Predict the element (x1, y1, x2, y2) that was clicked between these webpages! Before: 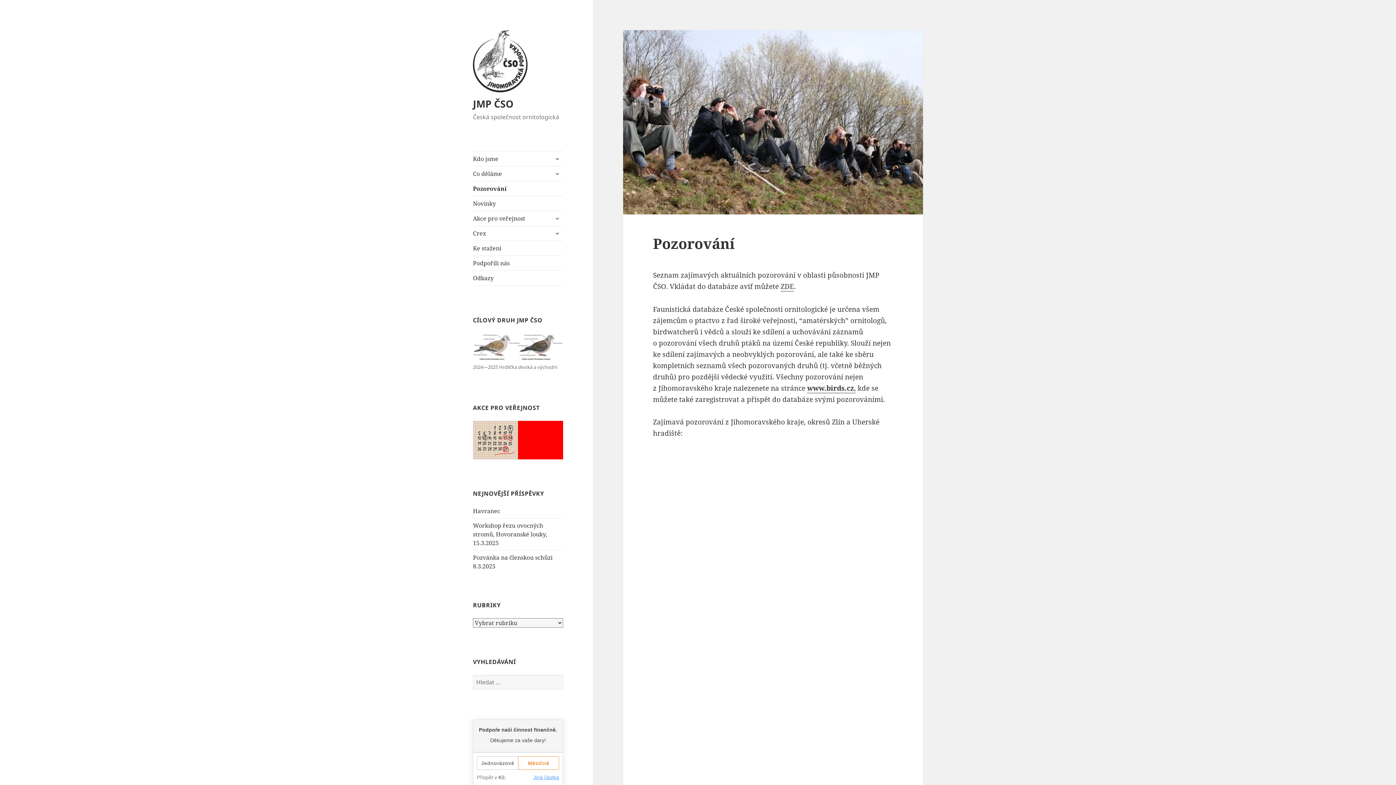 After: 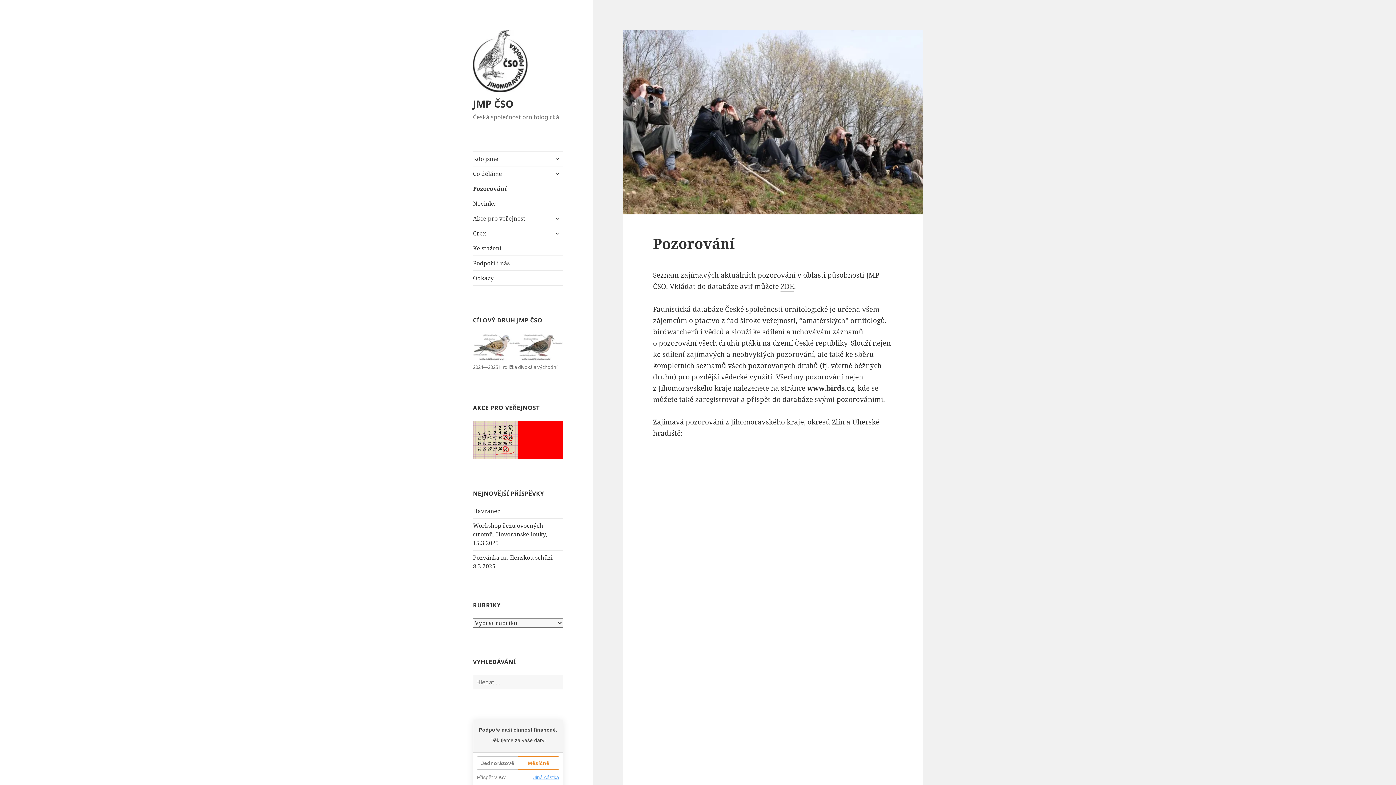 Action: bbox: (807, 383, 856, 393) label: www.birds.cz,